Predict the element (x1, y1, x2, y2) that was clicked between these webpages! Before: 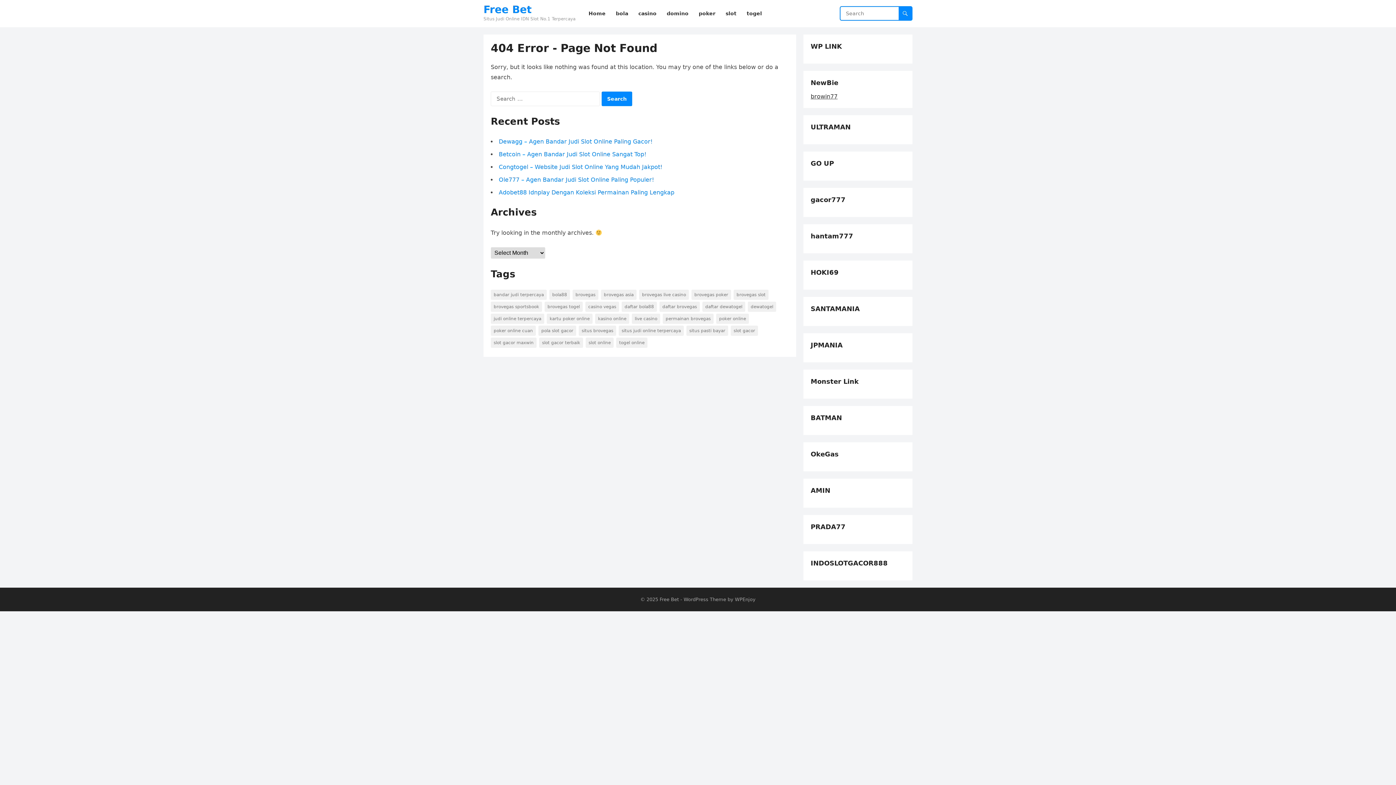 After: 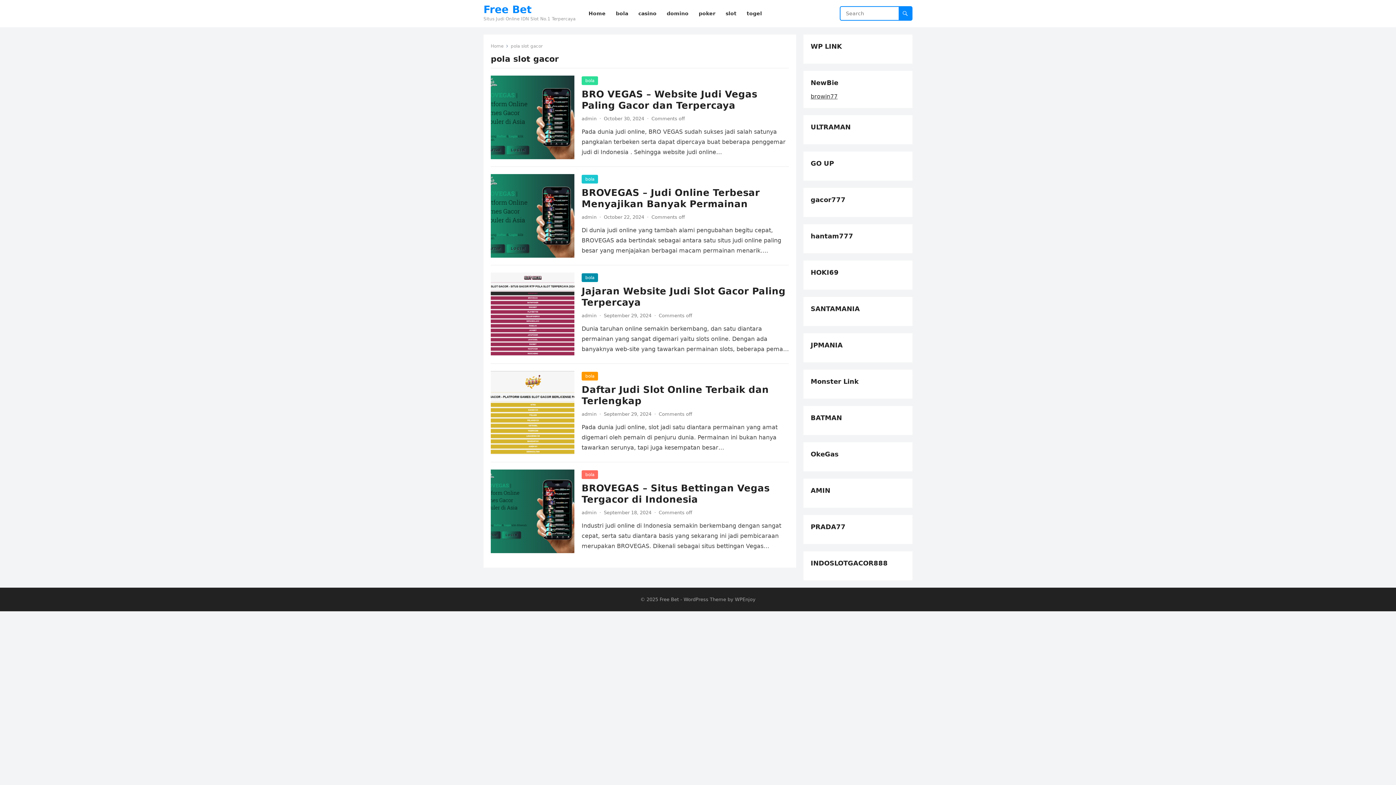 Action: bbox: (538, 325, 576, 336) label: pola slot gacor (5 items)